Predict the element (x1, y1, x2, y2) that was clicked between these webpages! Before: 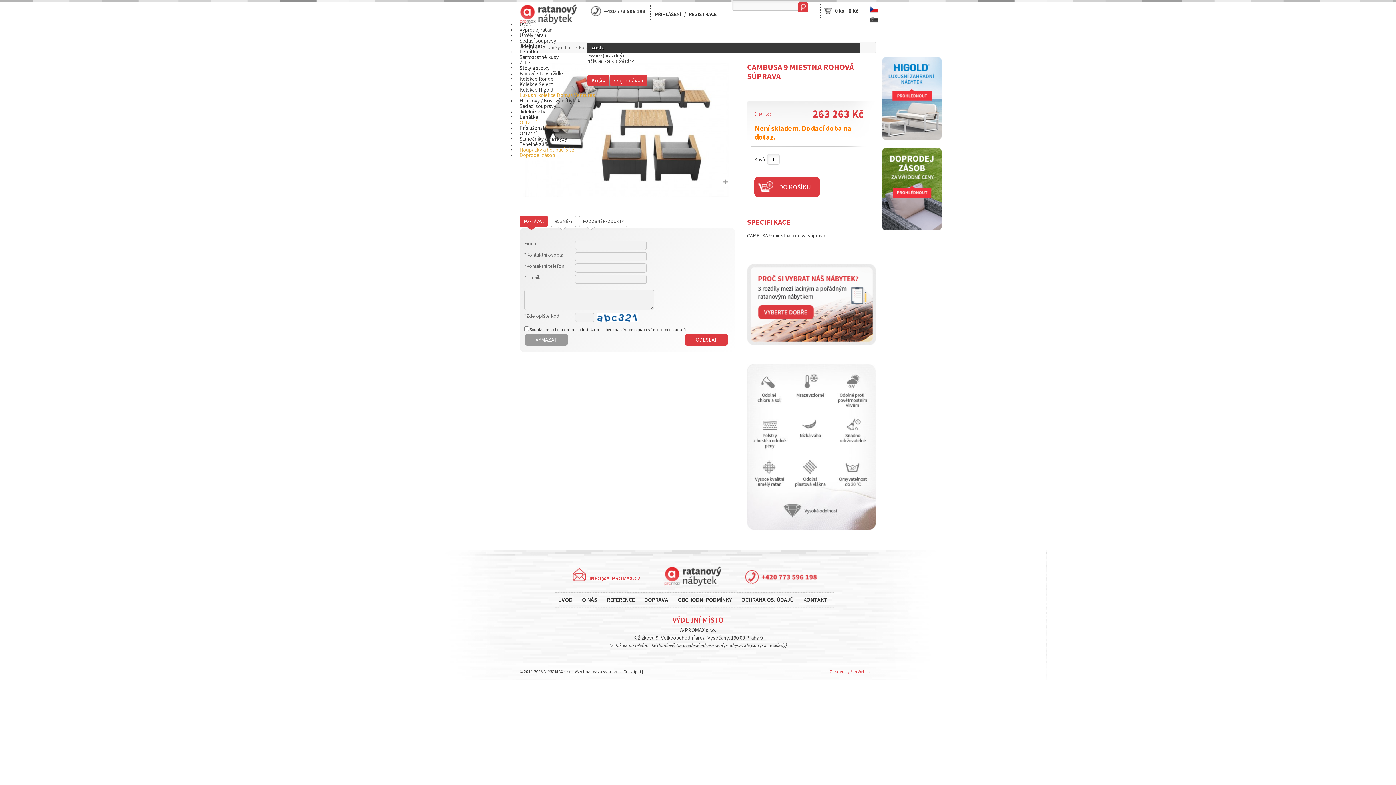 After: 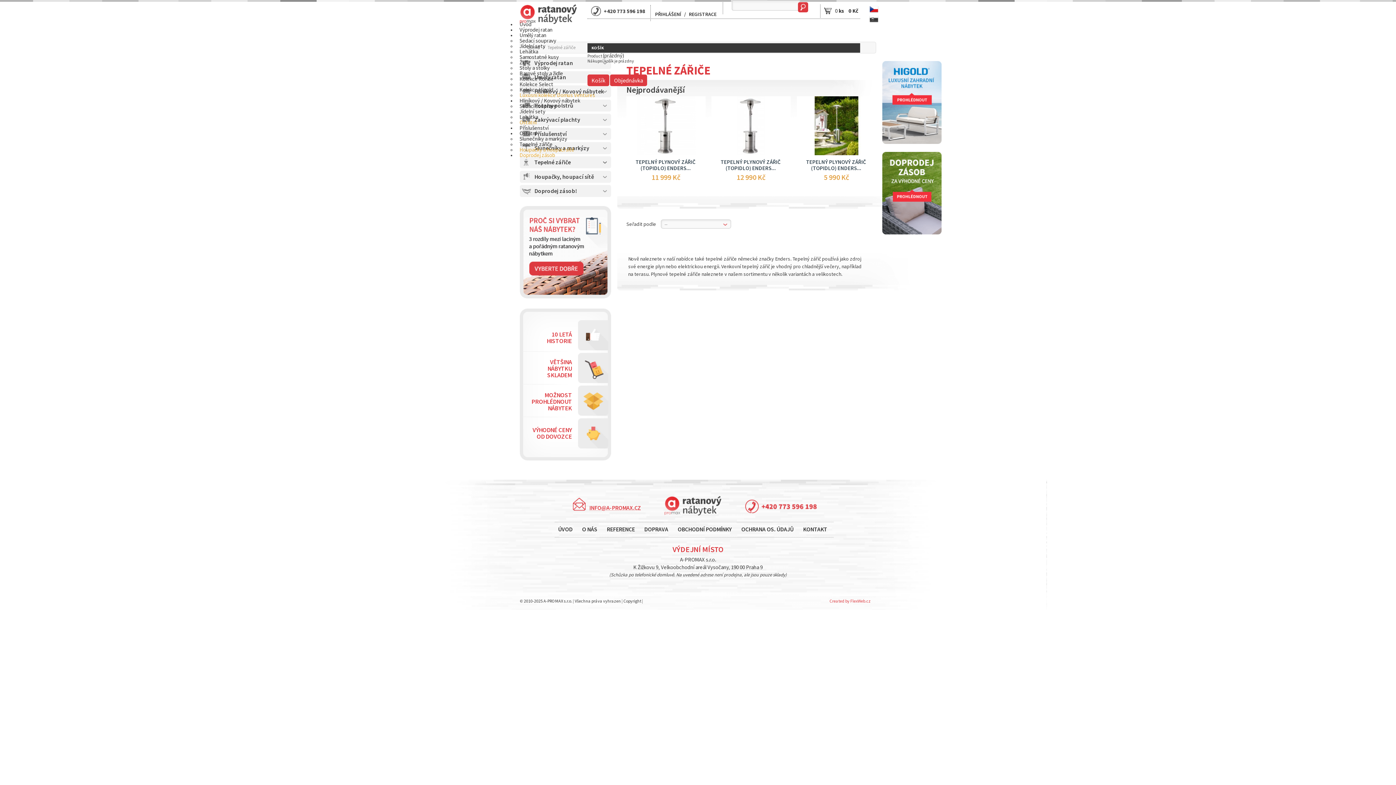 Action: bbox: (516, 140, 556, 147) label: Tepelné zářiče